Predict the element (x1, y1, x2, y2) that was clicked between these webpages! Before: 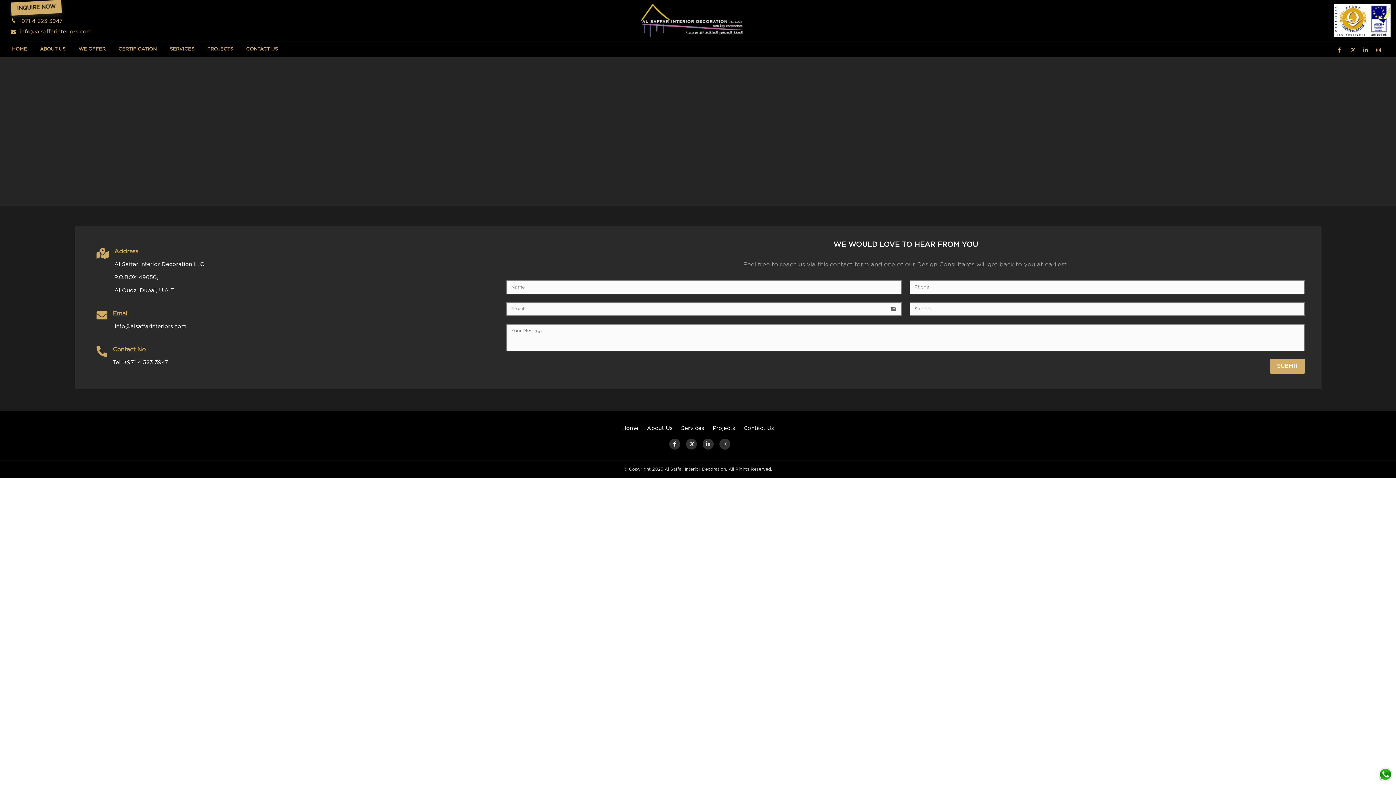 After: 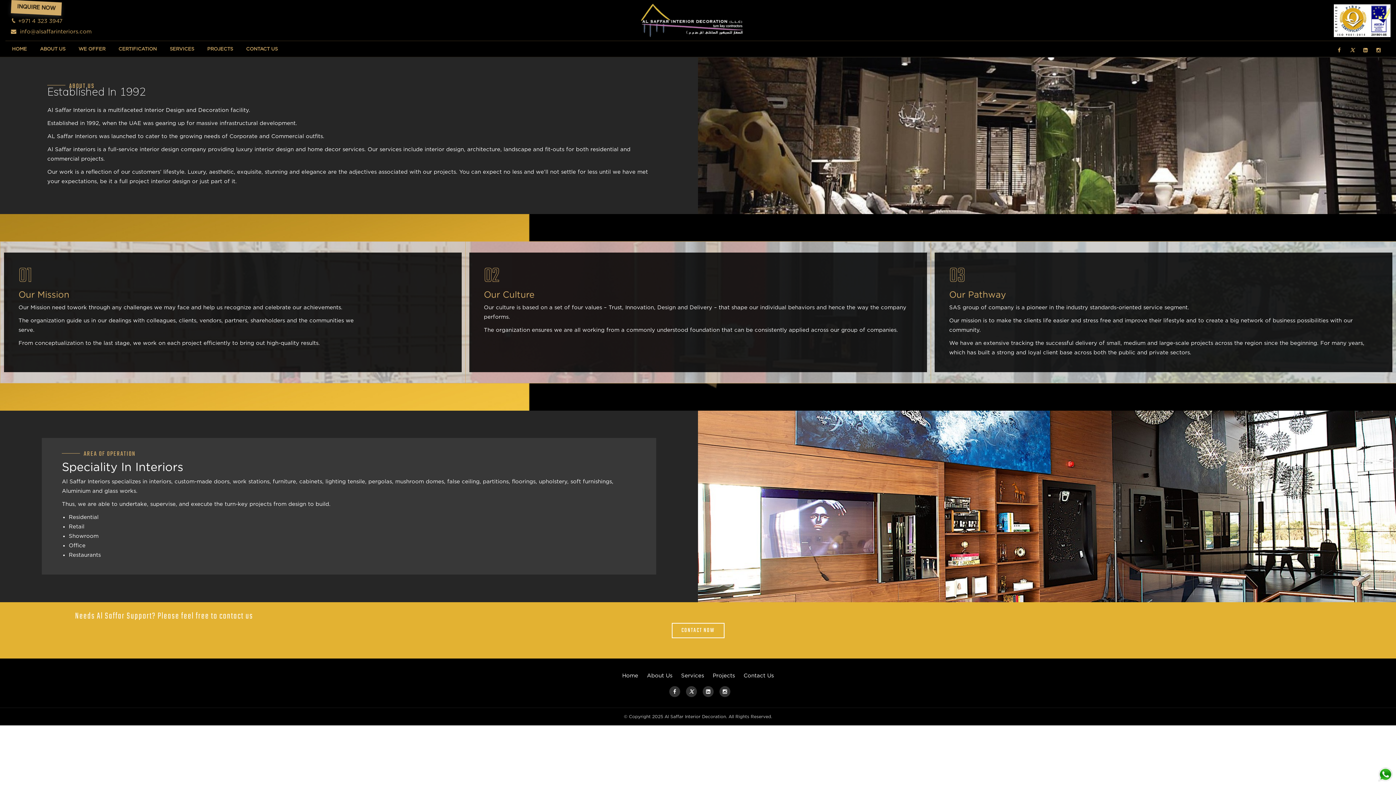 Action: label: About Us bbox: (647, 425, 672, 431)